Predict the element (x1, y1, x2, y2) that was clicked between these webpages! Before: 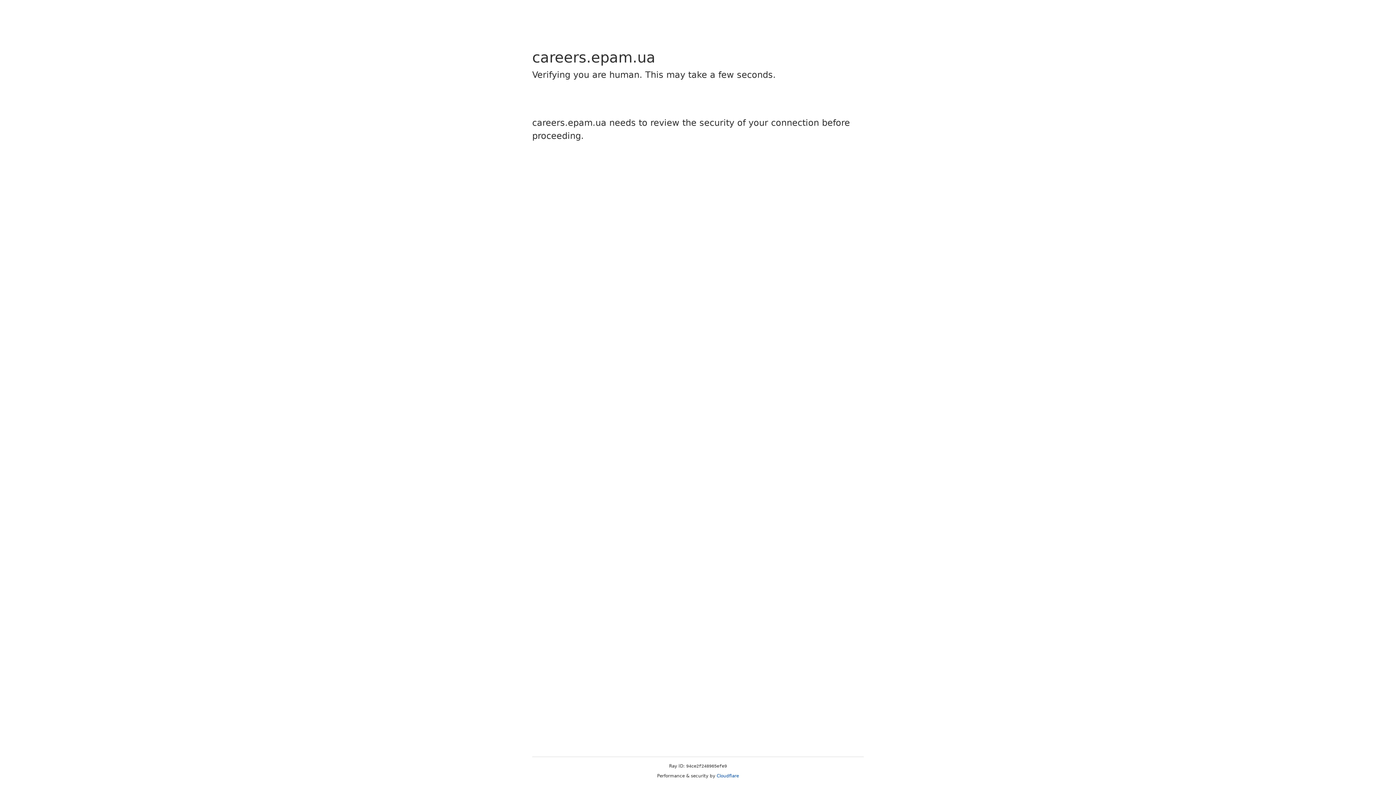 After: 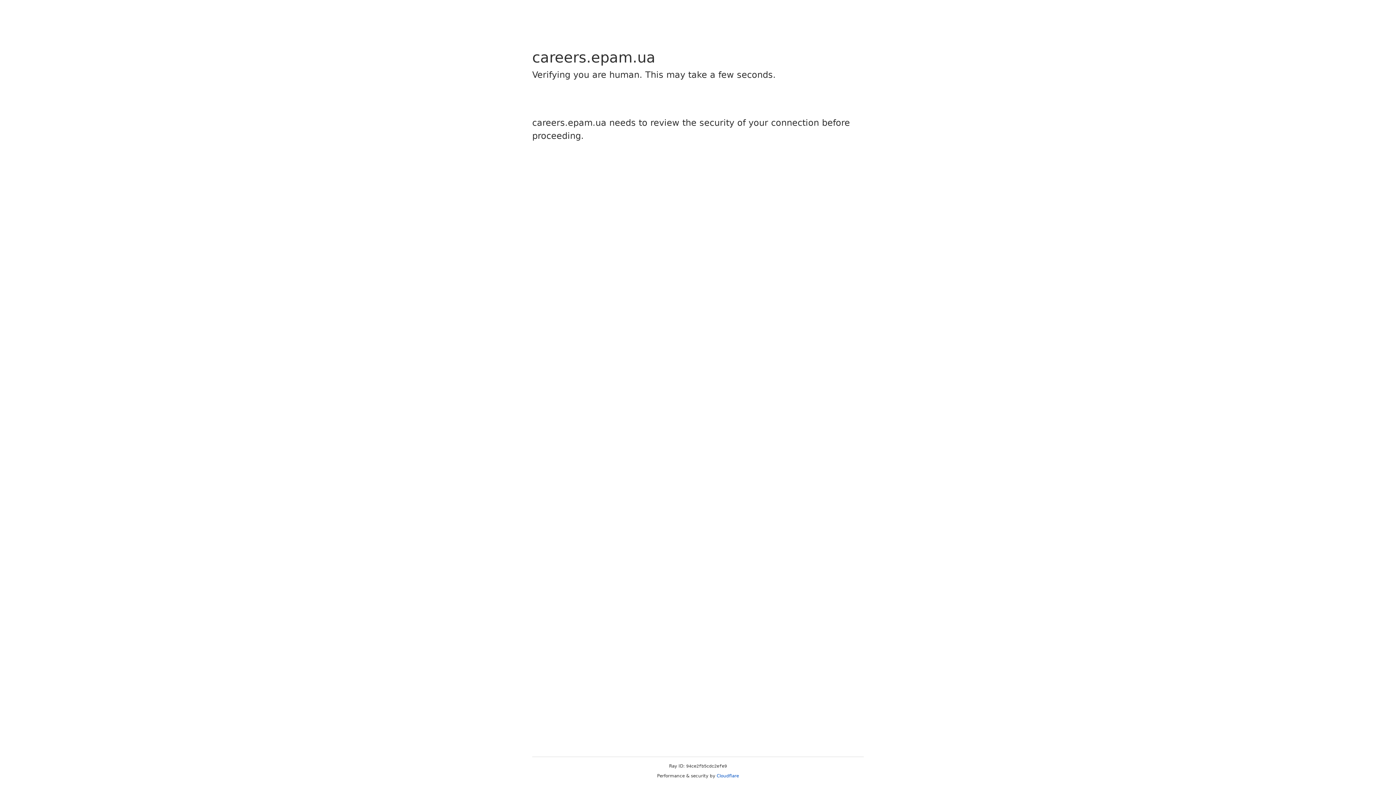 Action: label: Cloudflare bbox: (716, 773, 739, 778)